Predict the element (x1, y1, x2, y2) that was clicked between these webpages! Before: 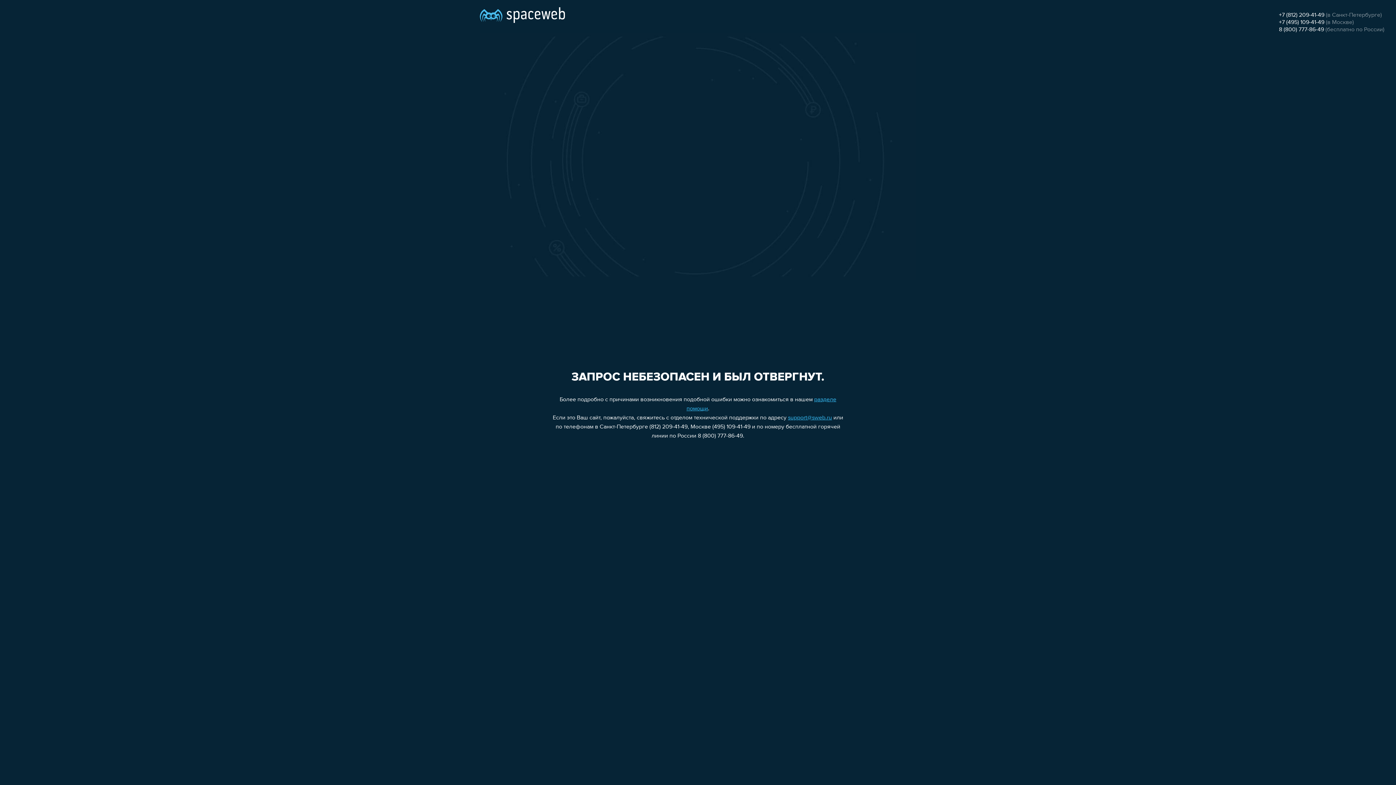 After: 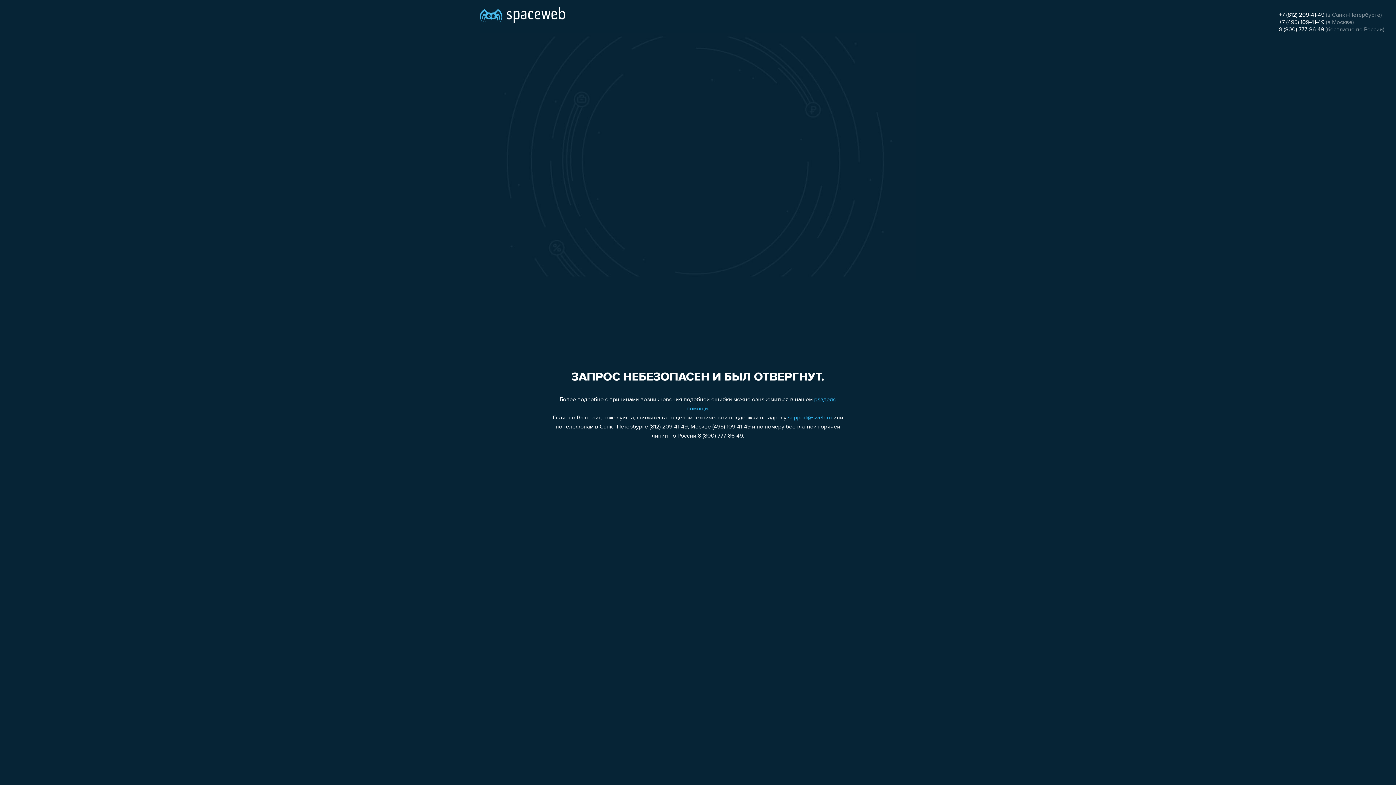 Action: bbox: (1279, 26, 1324, 32) label: 8 (800) 777-86-49